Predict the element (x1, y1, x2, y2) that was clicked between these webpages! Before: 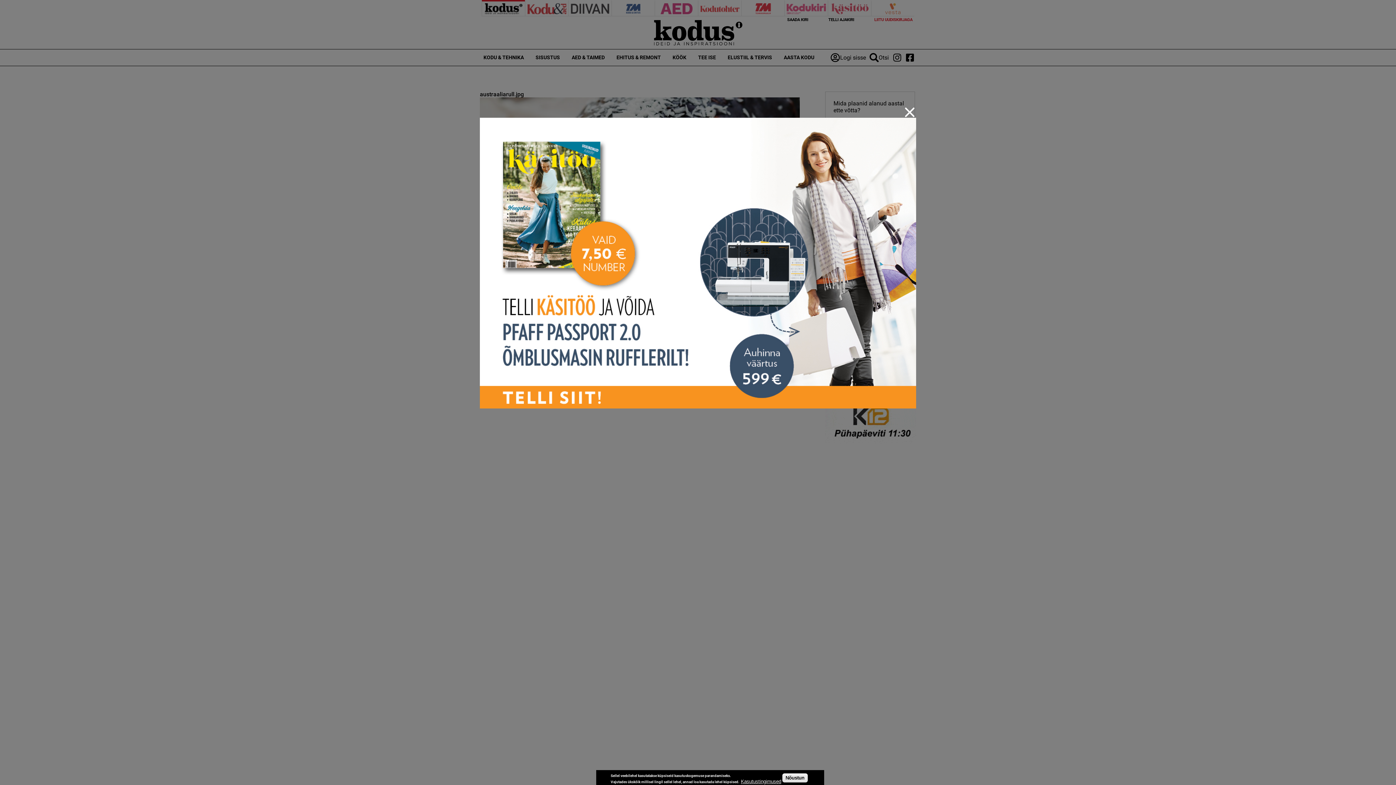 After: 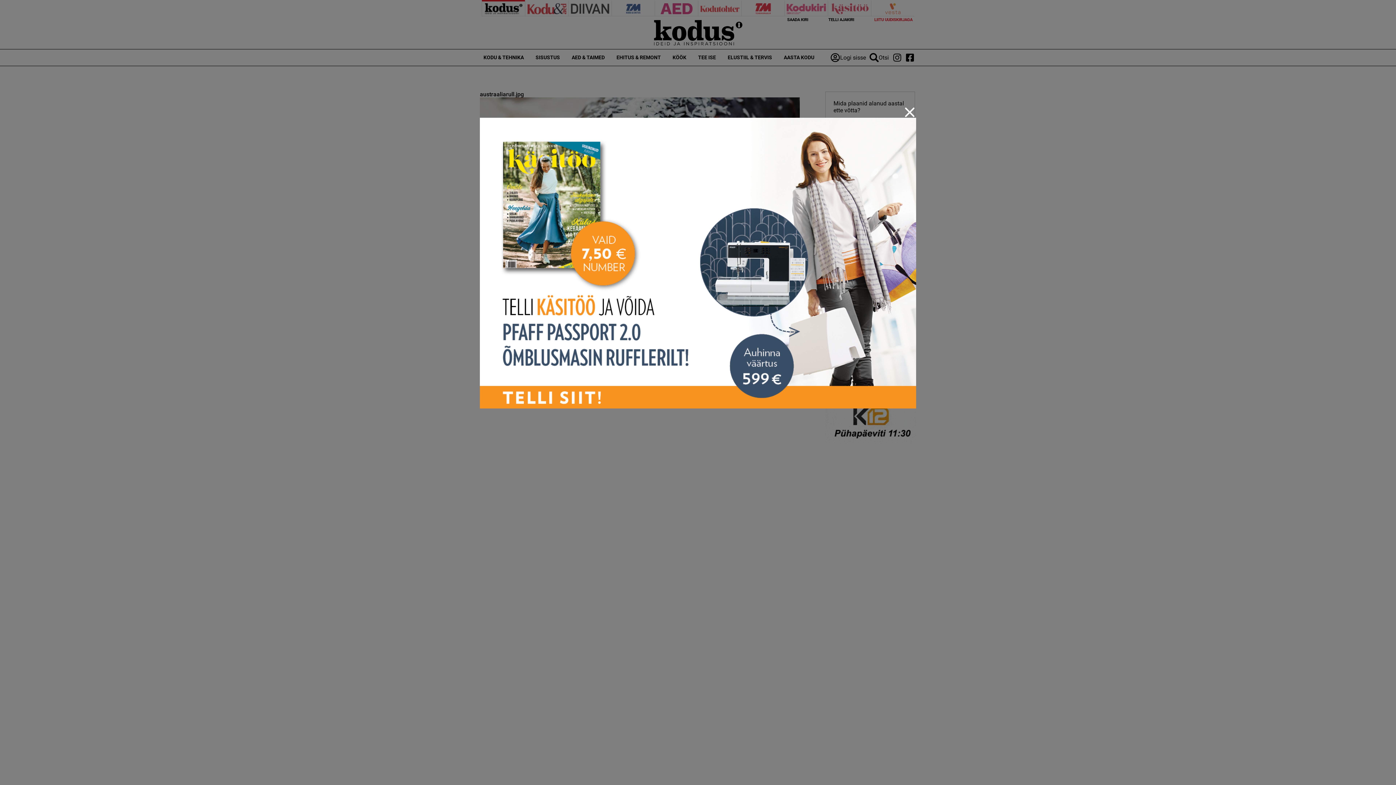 Action: bbox: (782, 773, 807, 782) label: Nõustun